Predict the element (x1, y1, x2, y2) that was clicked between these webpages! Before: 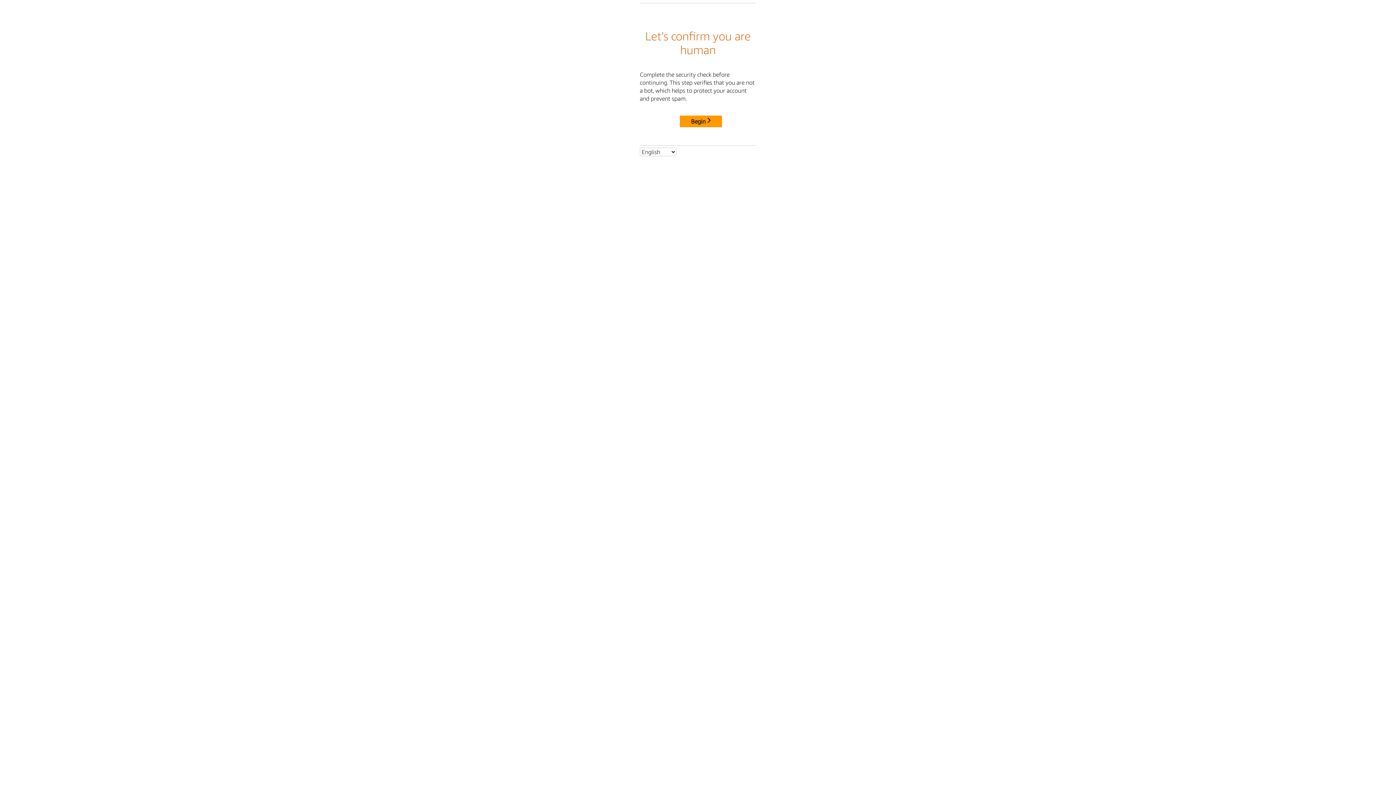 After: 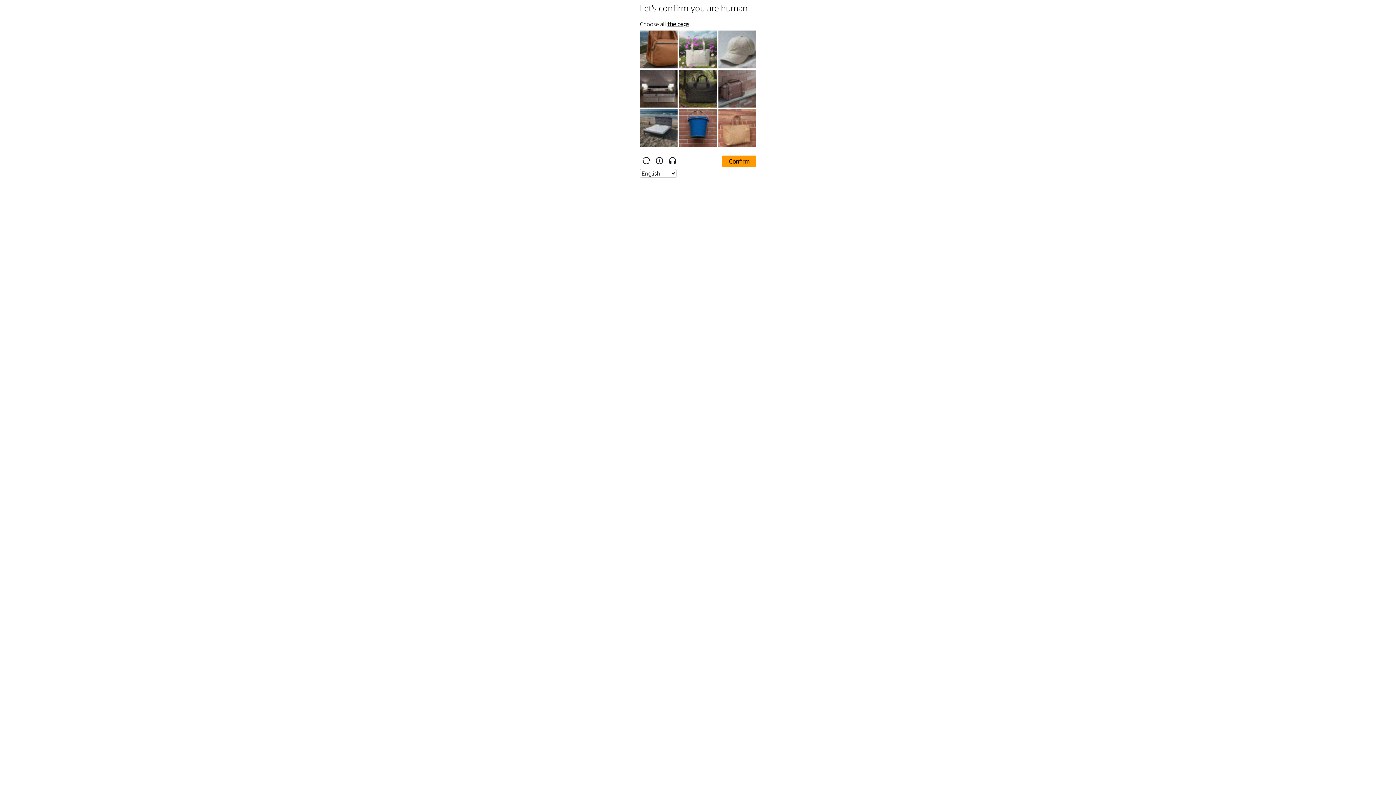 Action: label: Begin bbox: (680, 115, 722, 127)